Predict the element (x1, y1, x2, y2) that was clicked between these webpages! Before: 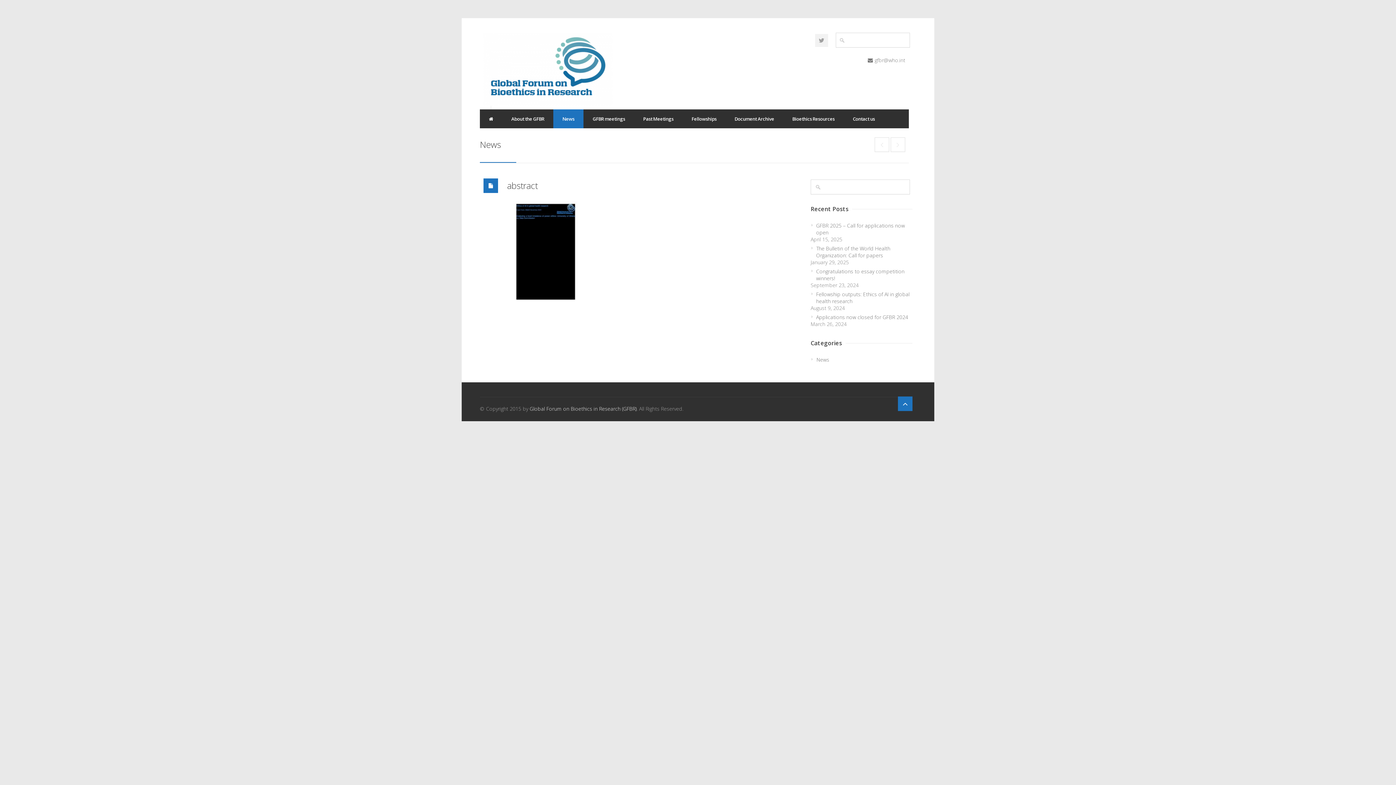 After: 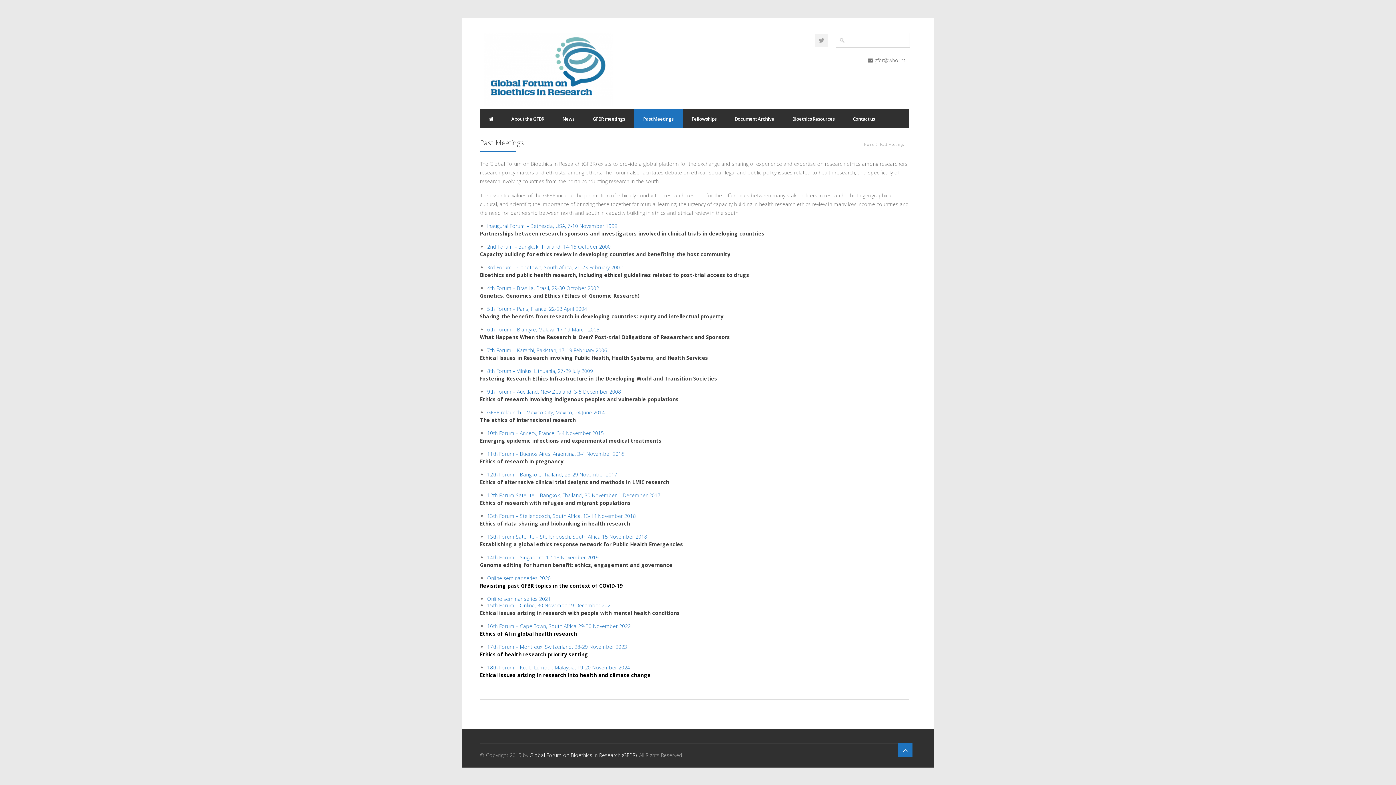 Action: label: Past Meetings bbox: (634, 109, 682, 128)